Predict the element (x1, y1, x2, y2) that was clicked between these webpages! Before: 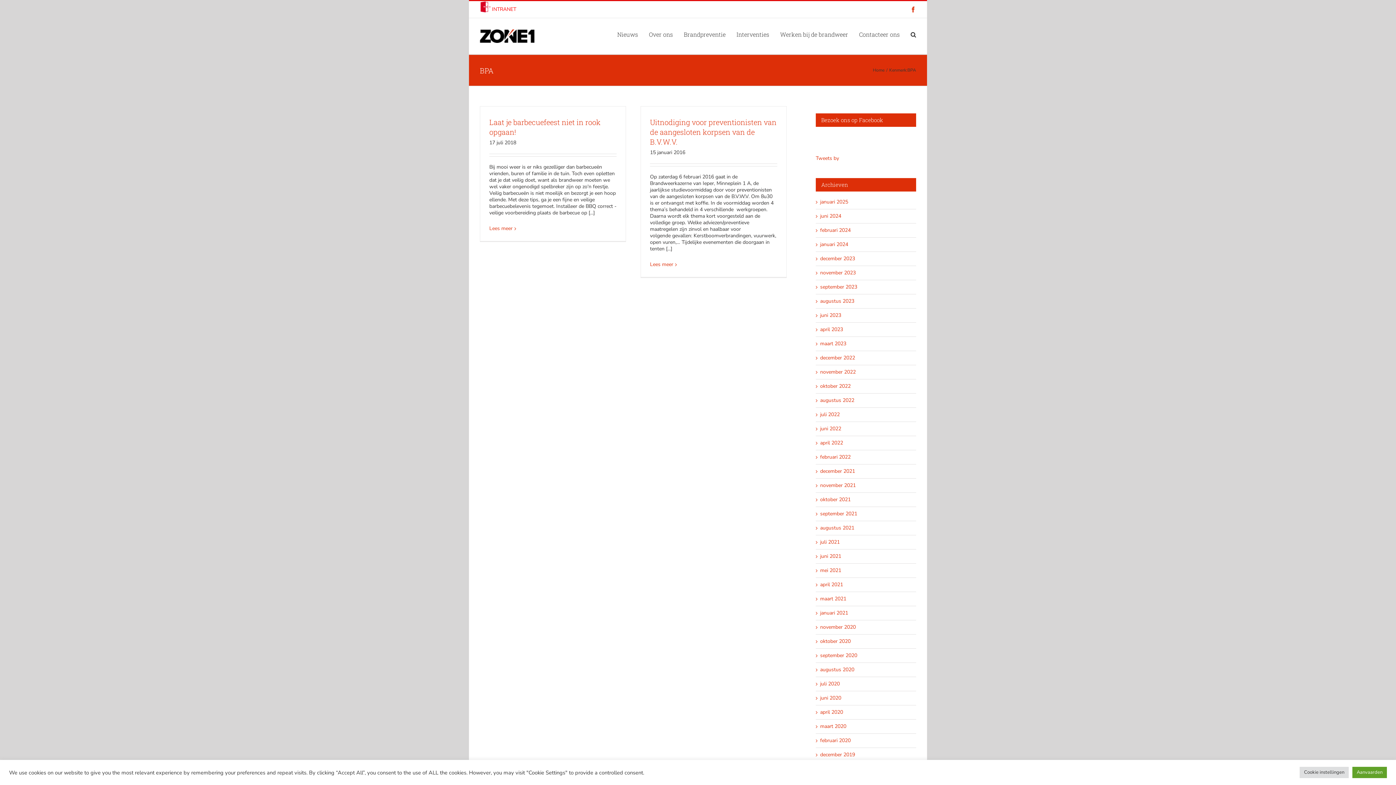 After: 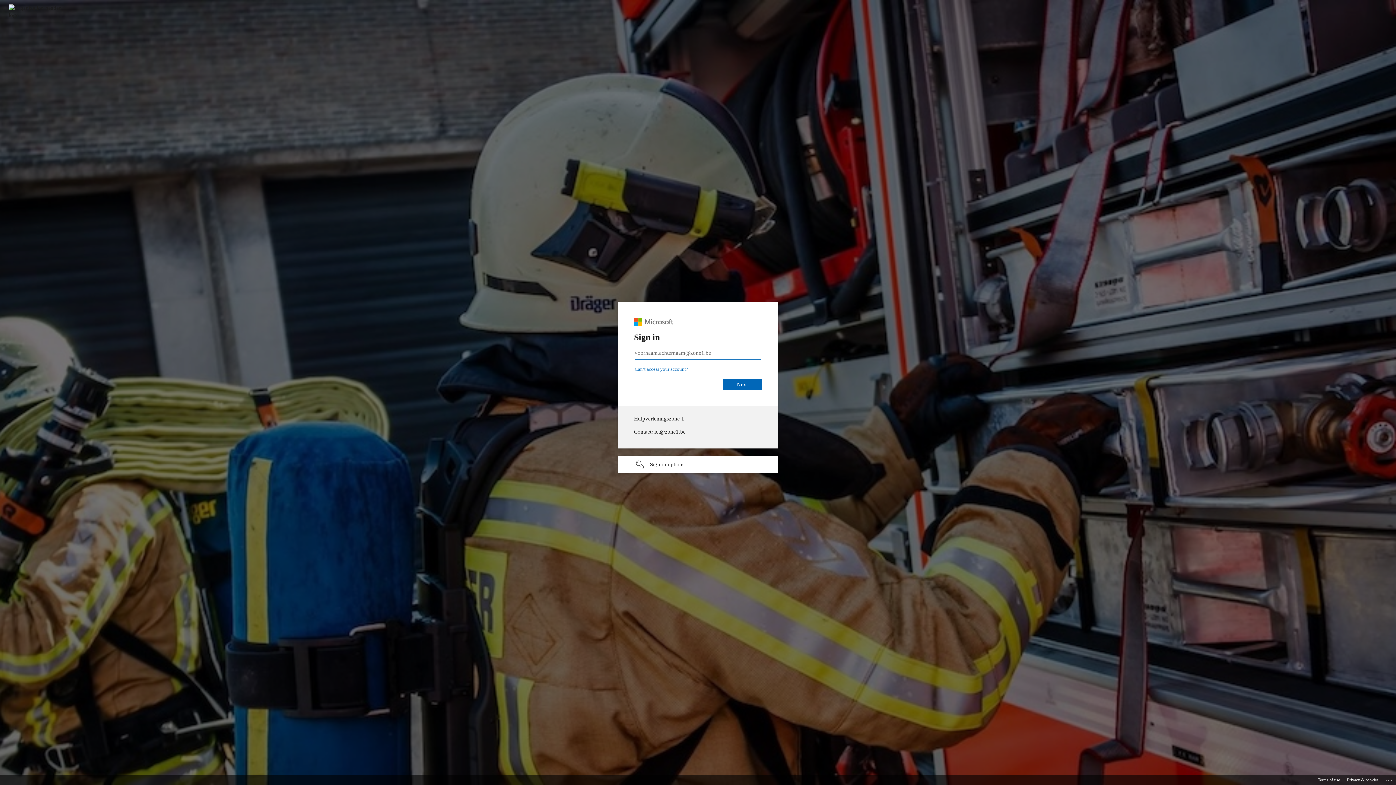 Action: bbox: (480, 5, 491, 12)